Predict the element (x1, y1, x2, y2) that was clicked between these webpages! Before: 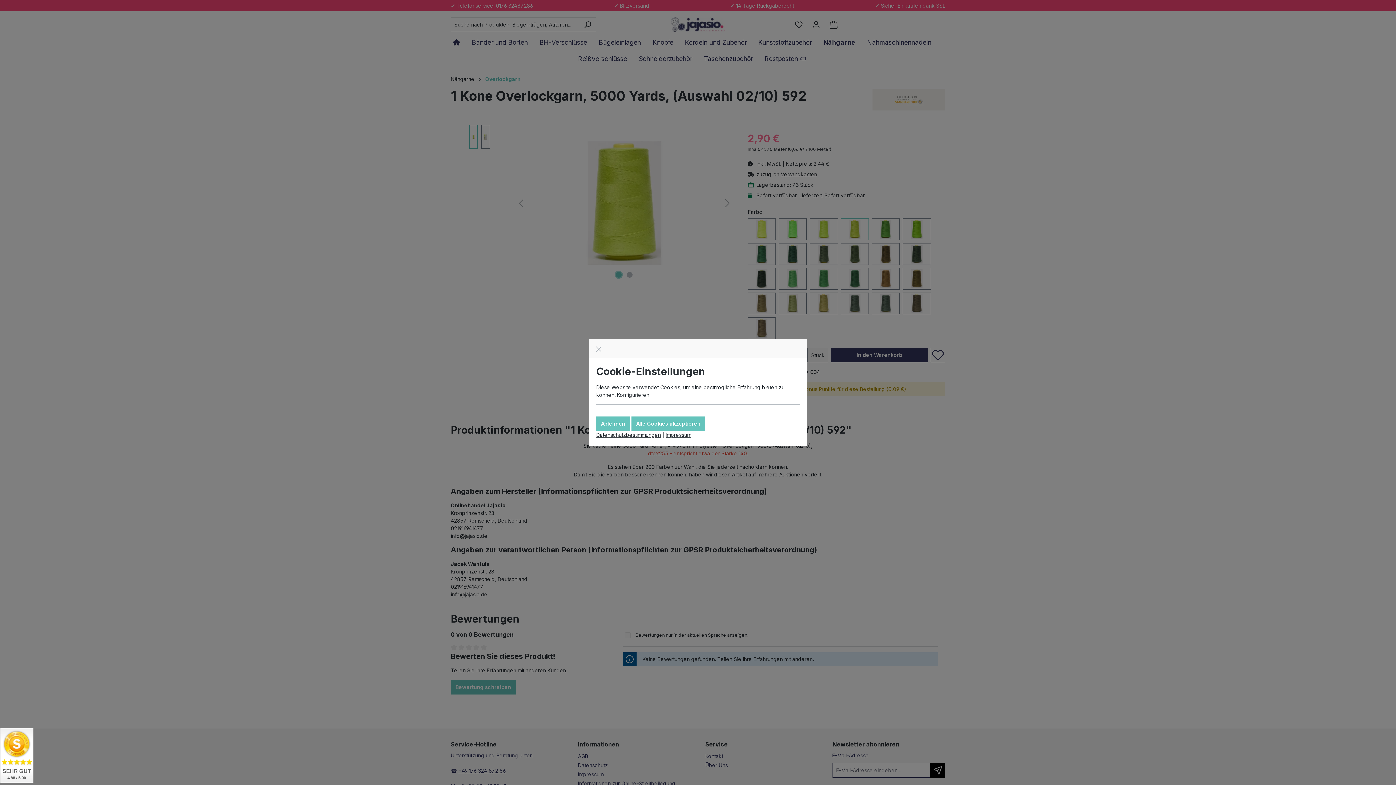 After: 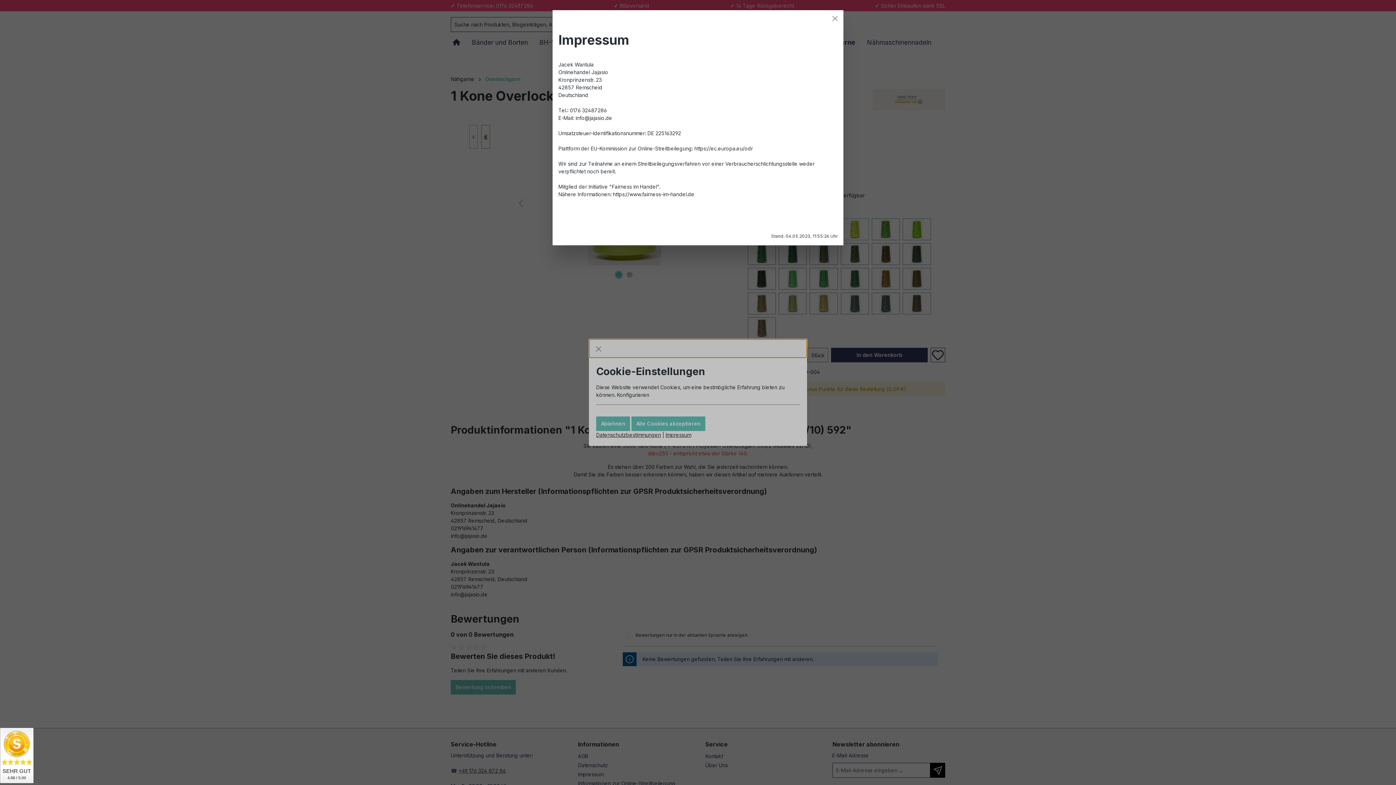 Action: bbox: (665, 432, 691, 438) label: Impressum